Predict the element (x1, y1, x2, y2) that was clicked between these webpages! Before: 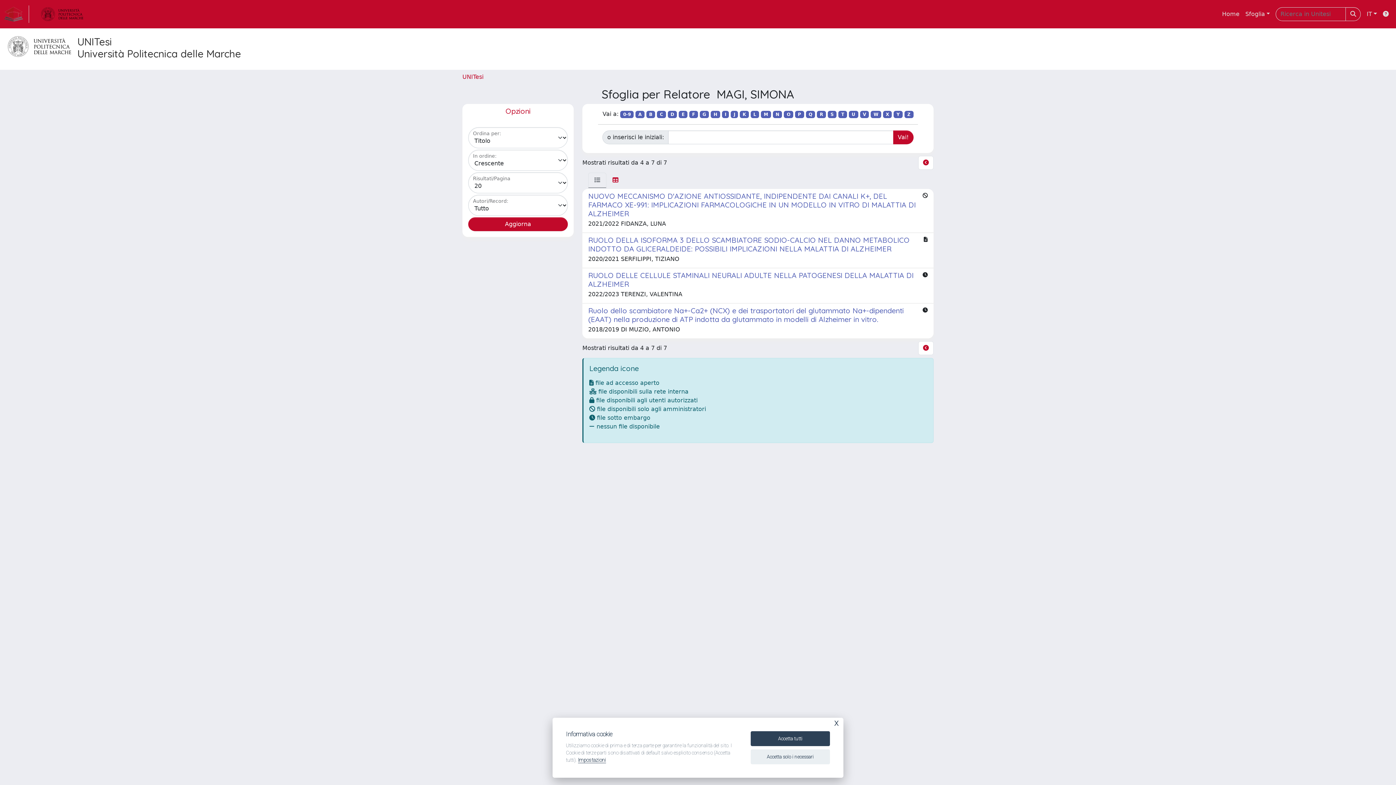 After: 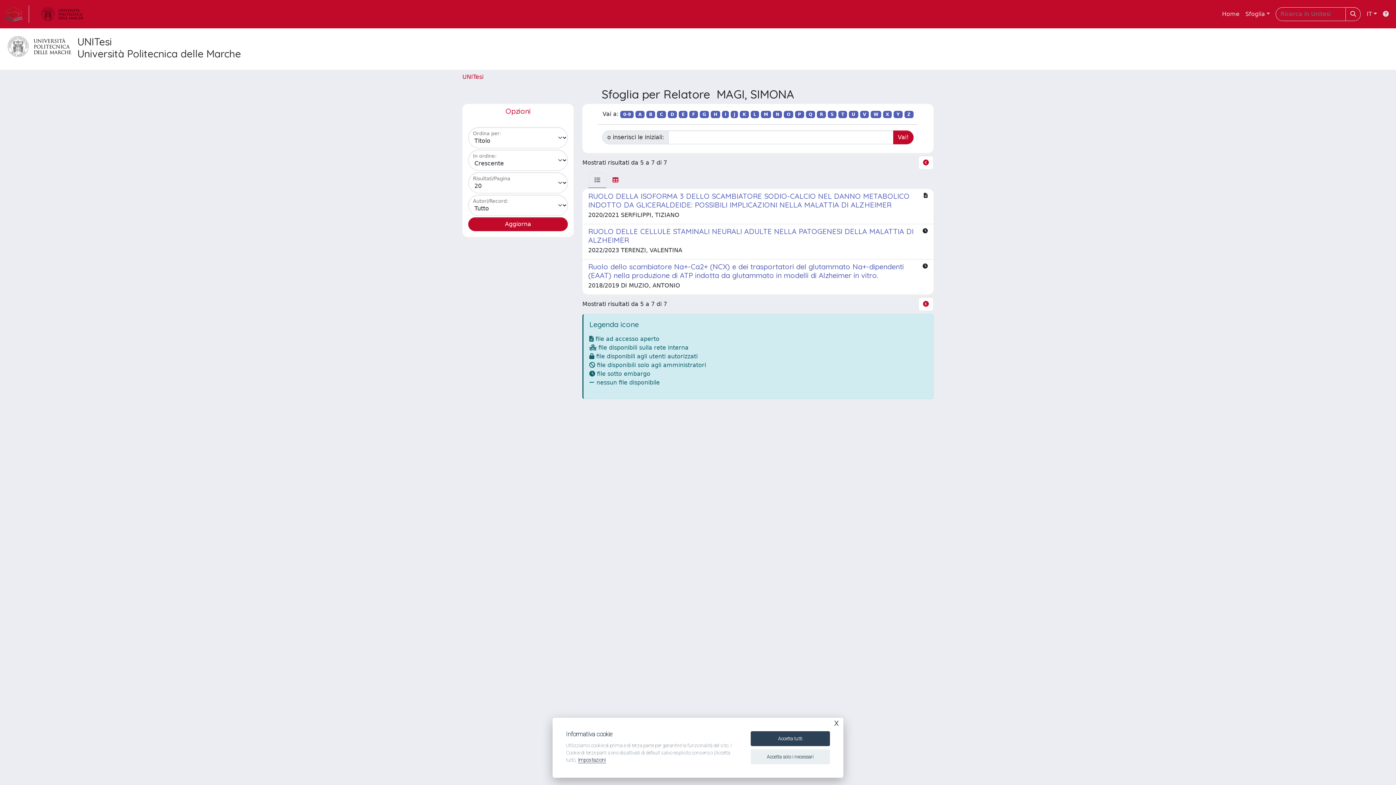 Action: label: P bbox: (795, 110, 804, 118)